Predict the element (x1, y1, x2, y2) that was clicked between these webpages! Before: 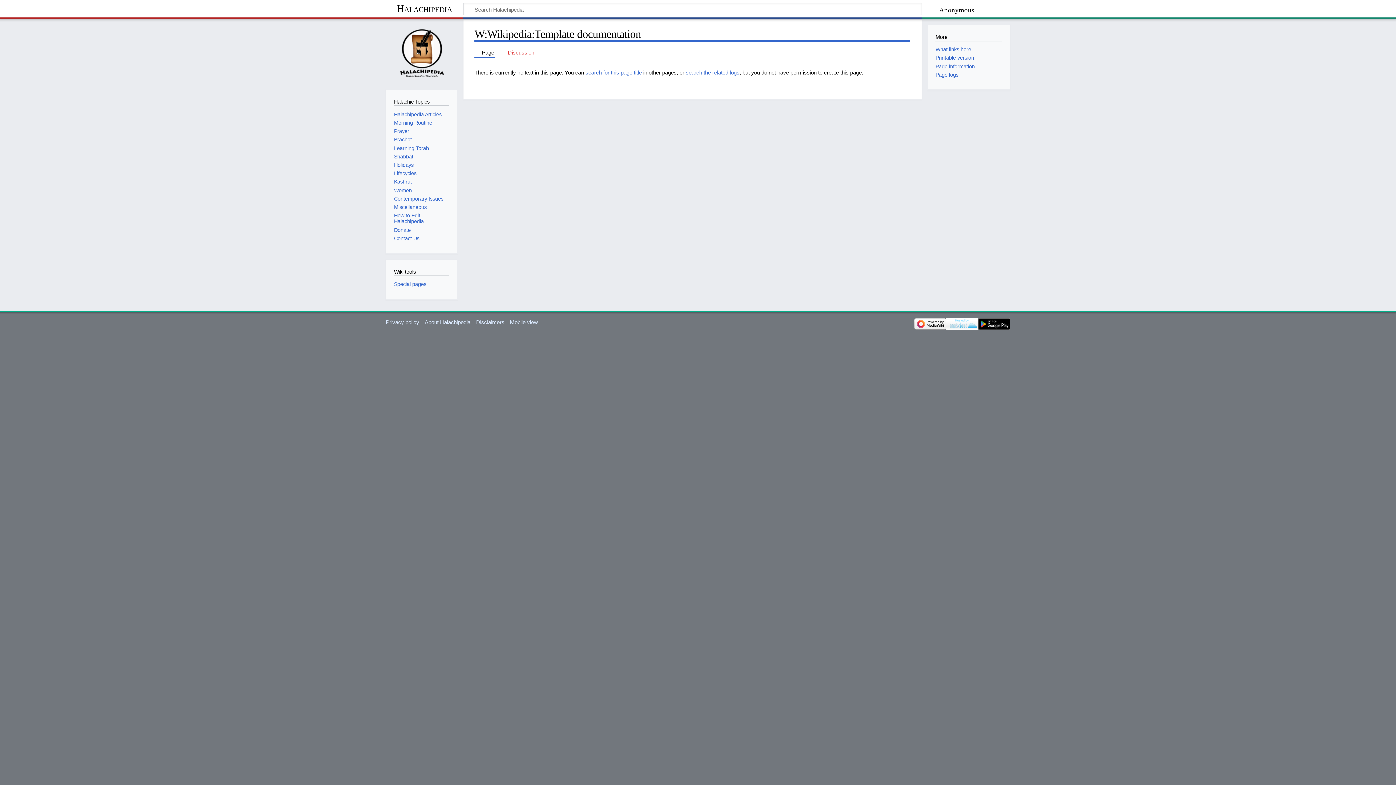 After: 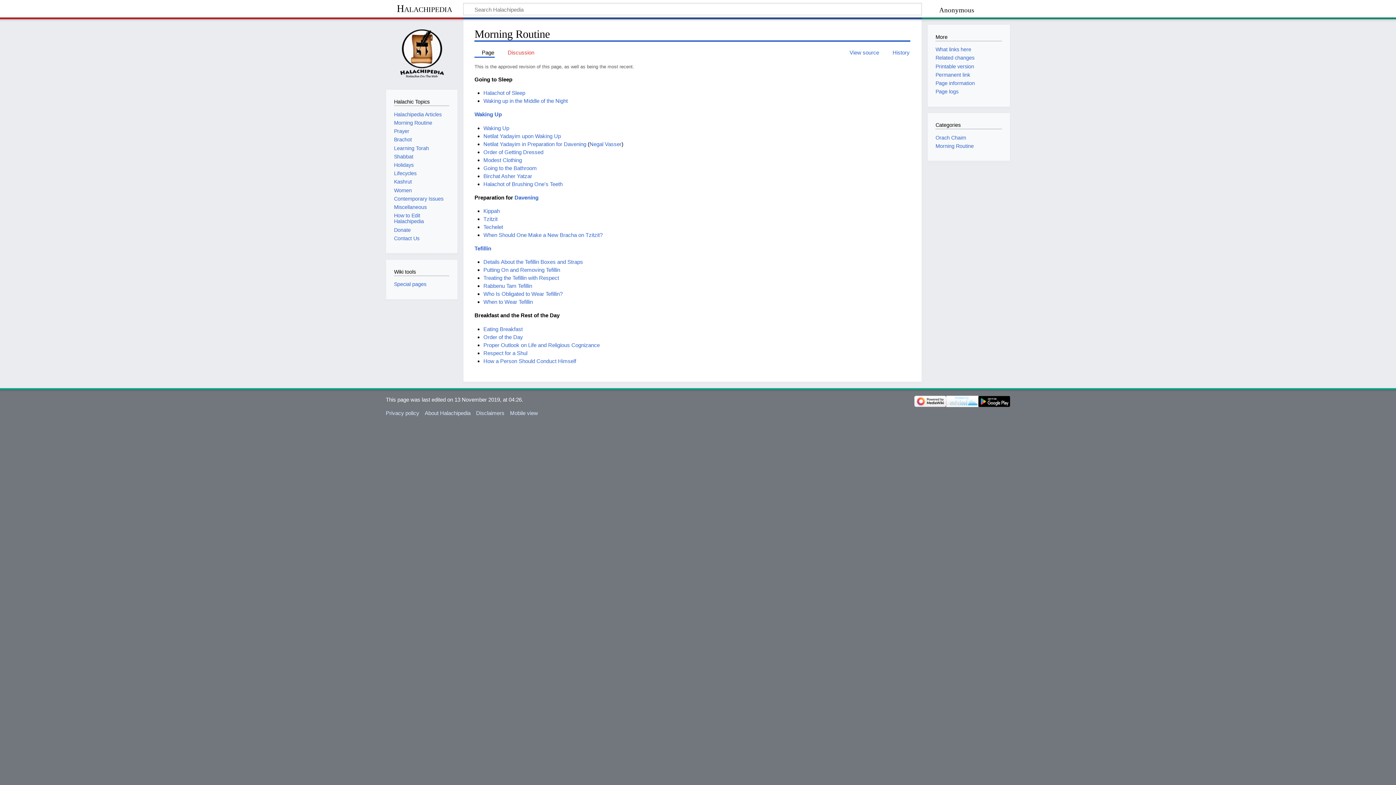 Action: label: Morning Routine bbox: (394, 119, 432, 125)